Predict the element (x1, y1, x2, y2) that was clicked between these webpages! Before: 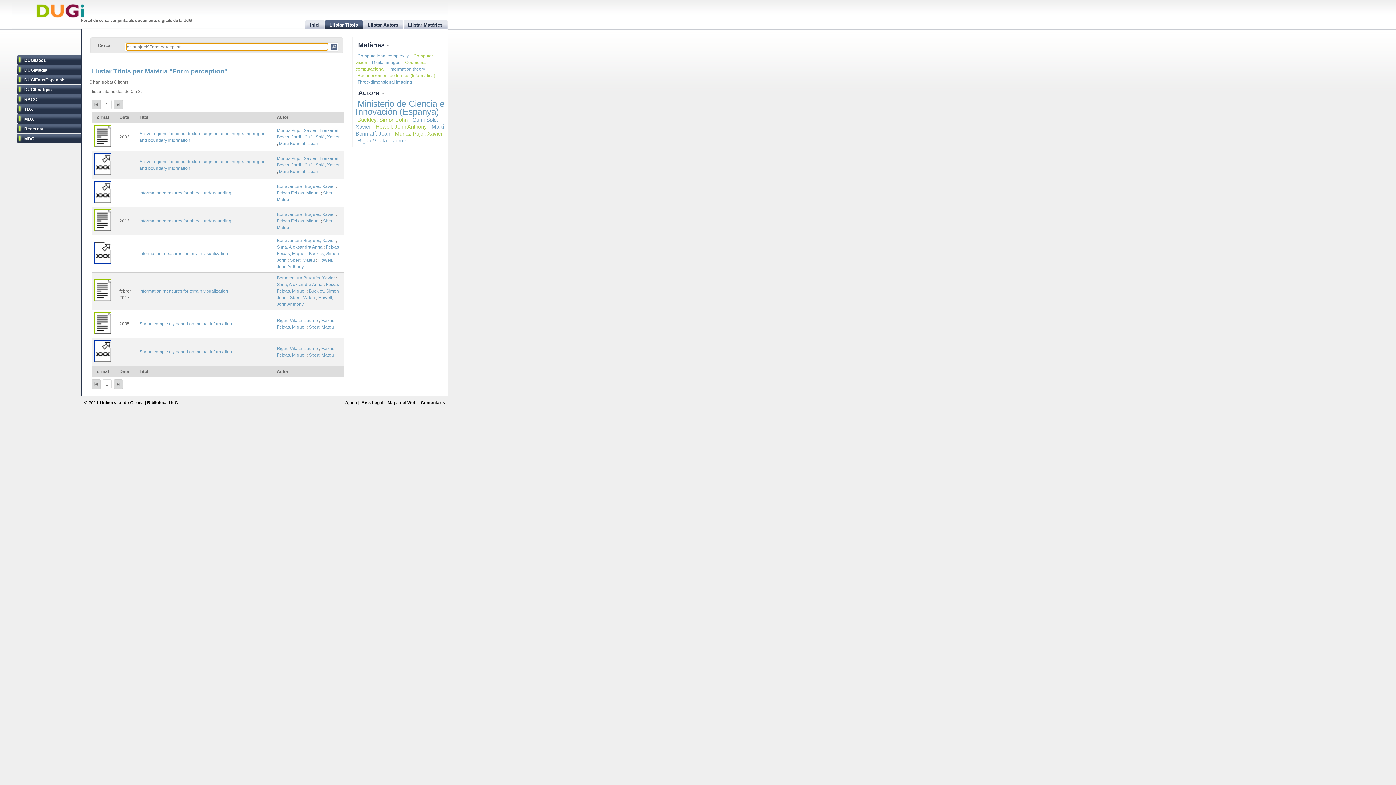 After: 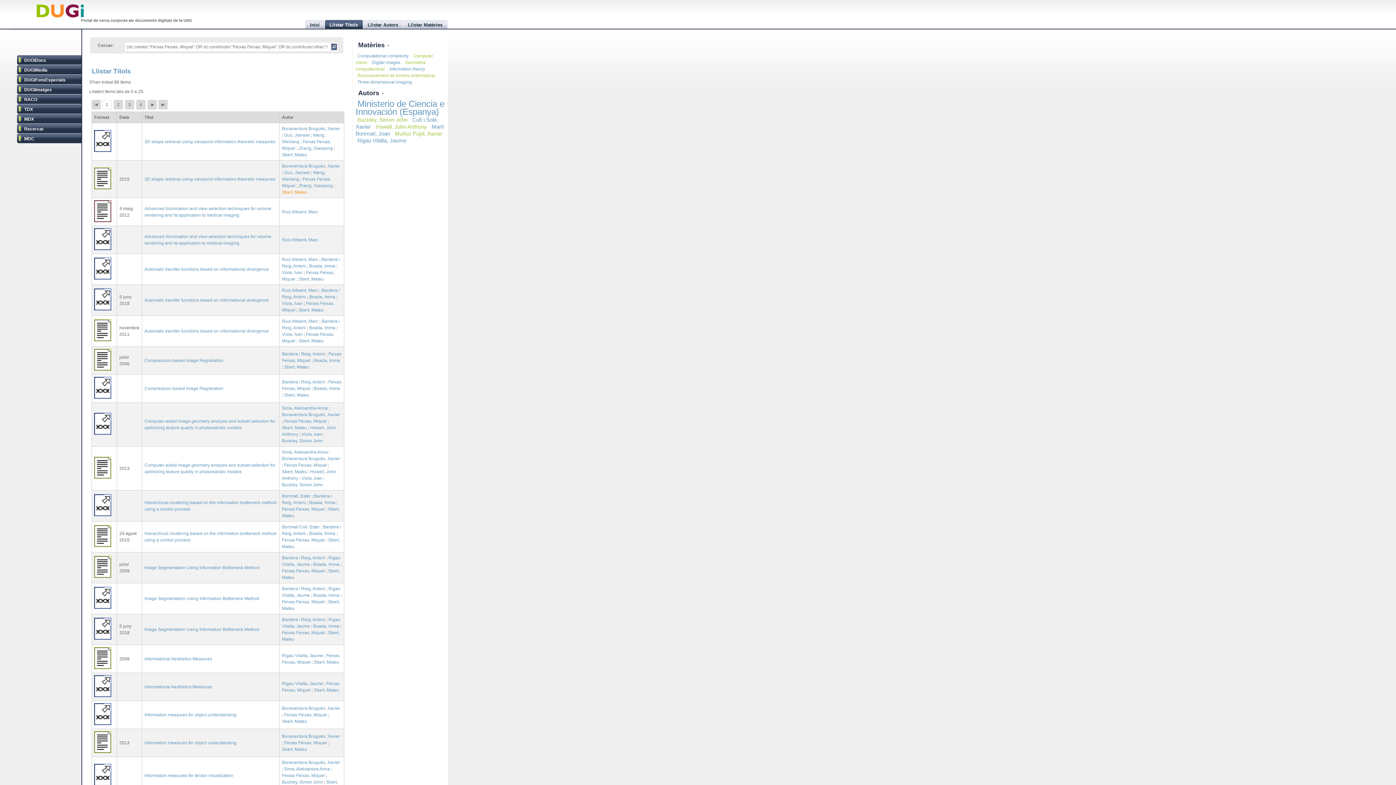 Action: label: Feixas Feixas, Miquel bbox: (276, 190, 319, 195)